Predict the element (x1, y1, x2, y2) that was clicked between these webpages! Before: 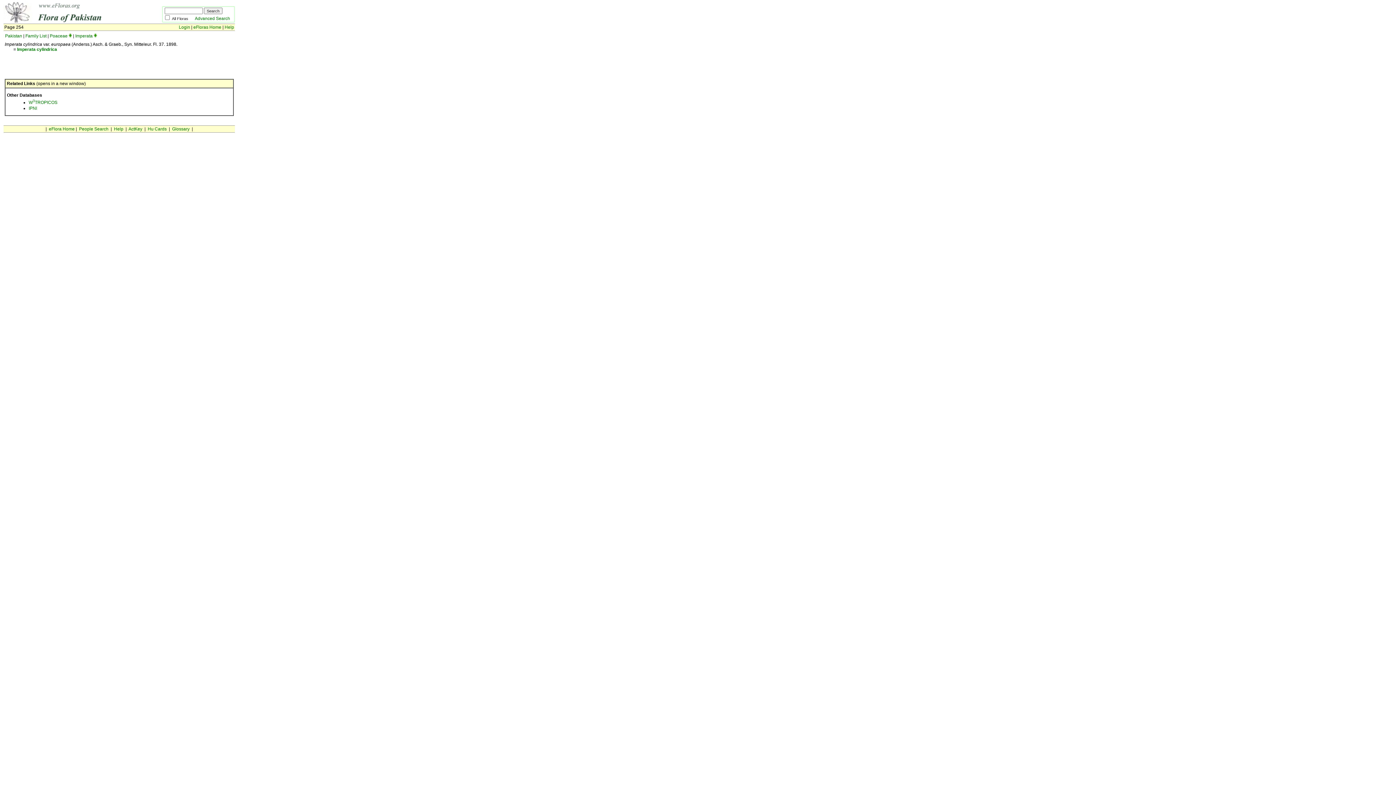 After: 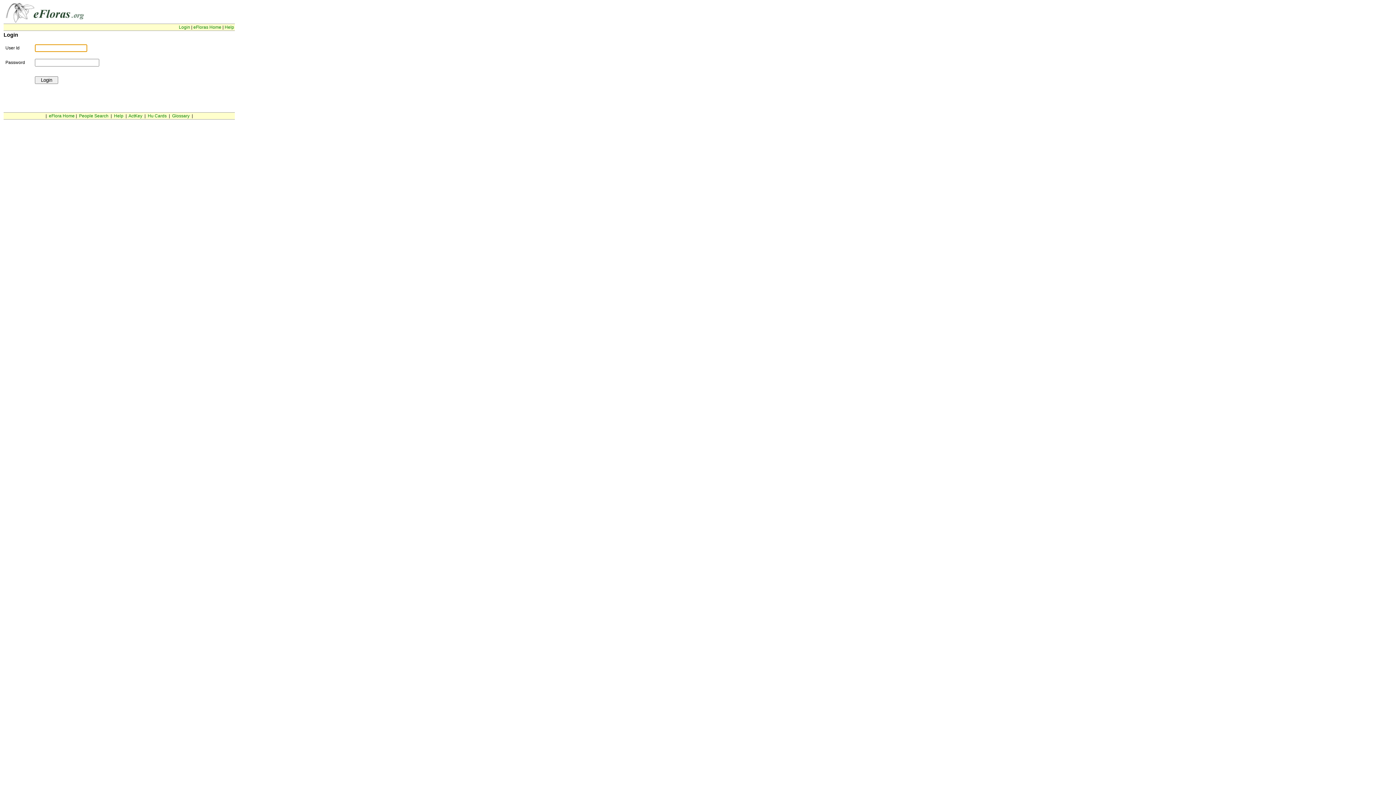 Action: label: Login bbox: (178, 24, 190, 29)